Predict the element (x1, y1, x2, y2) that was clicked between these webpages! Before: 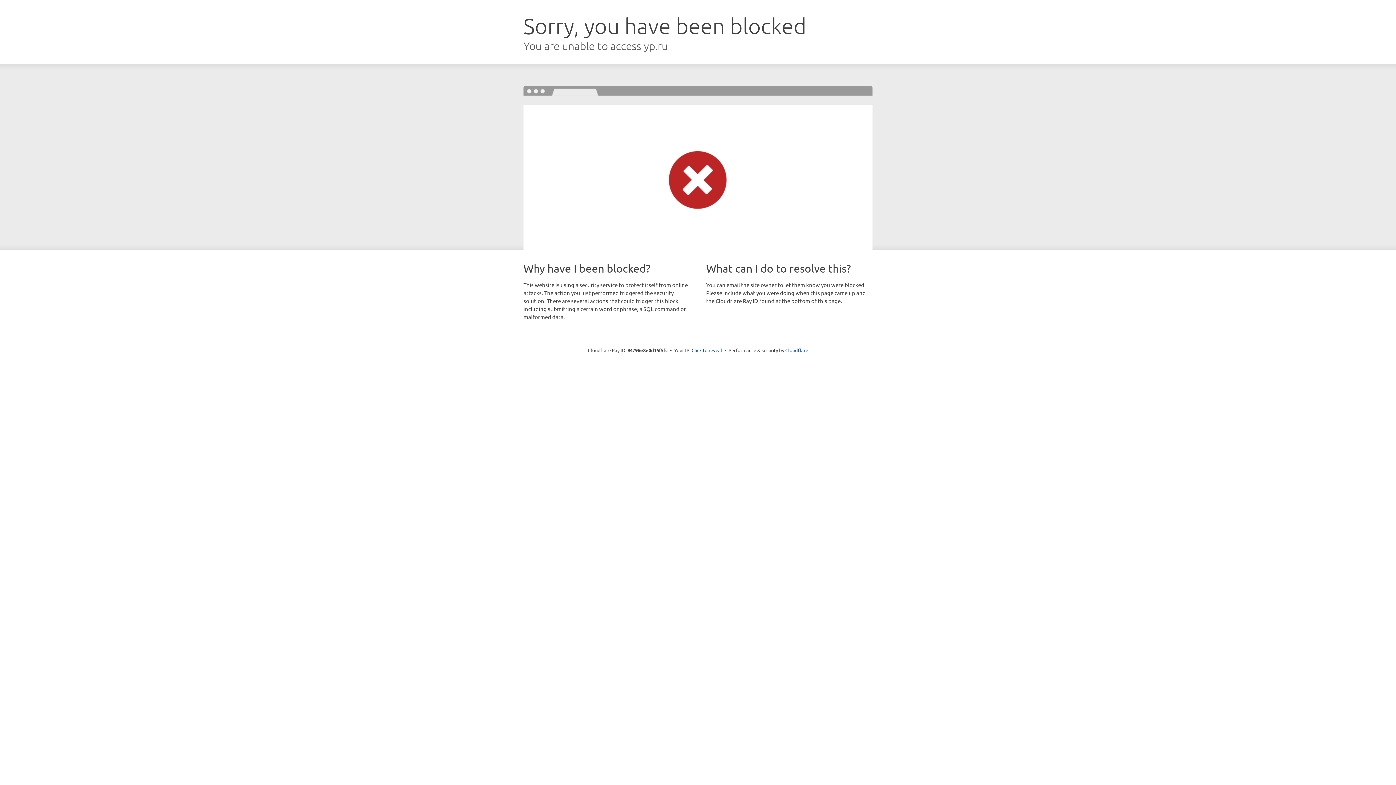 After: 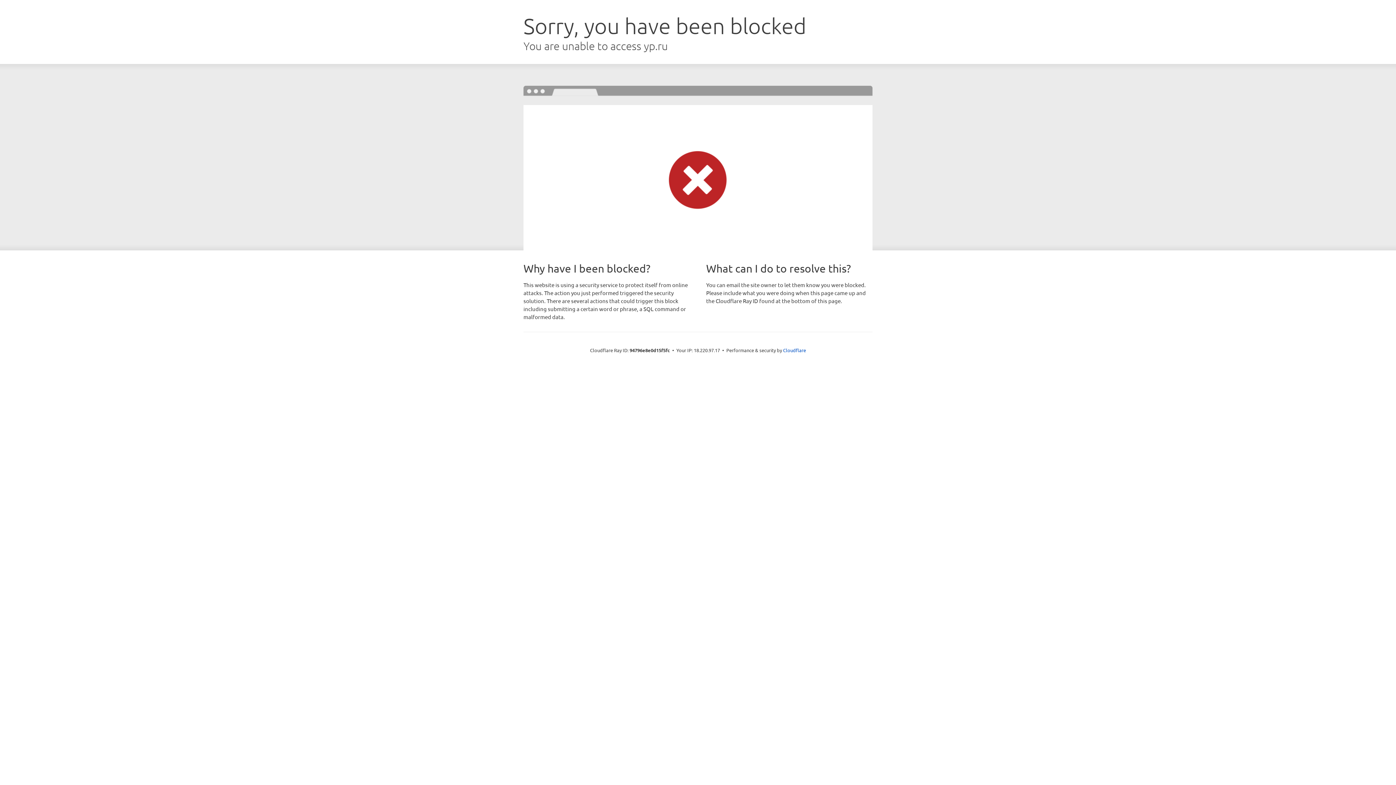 Action: bbox: (691, 346, 722, 353) label: Click to reveal